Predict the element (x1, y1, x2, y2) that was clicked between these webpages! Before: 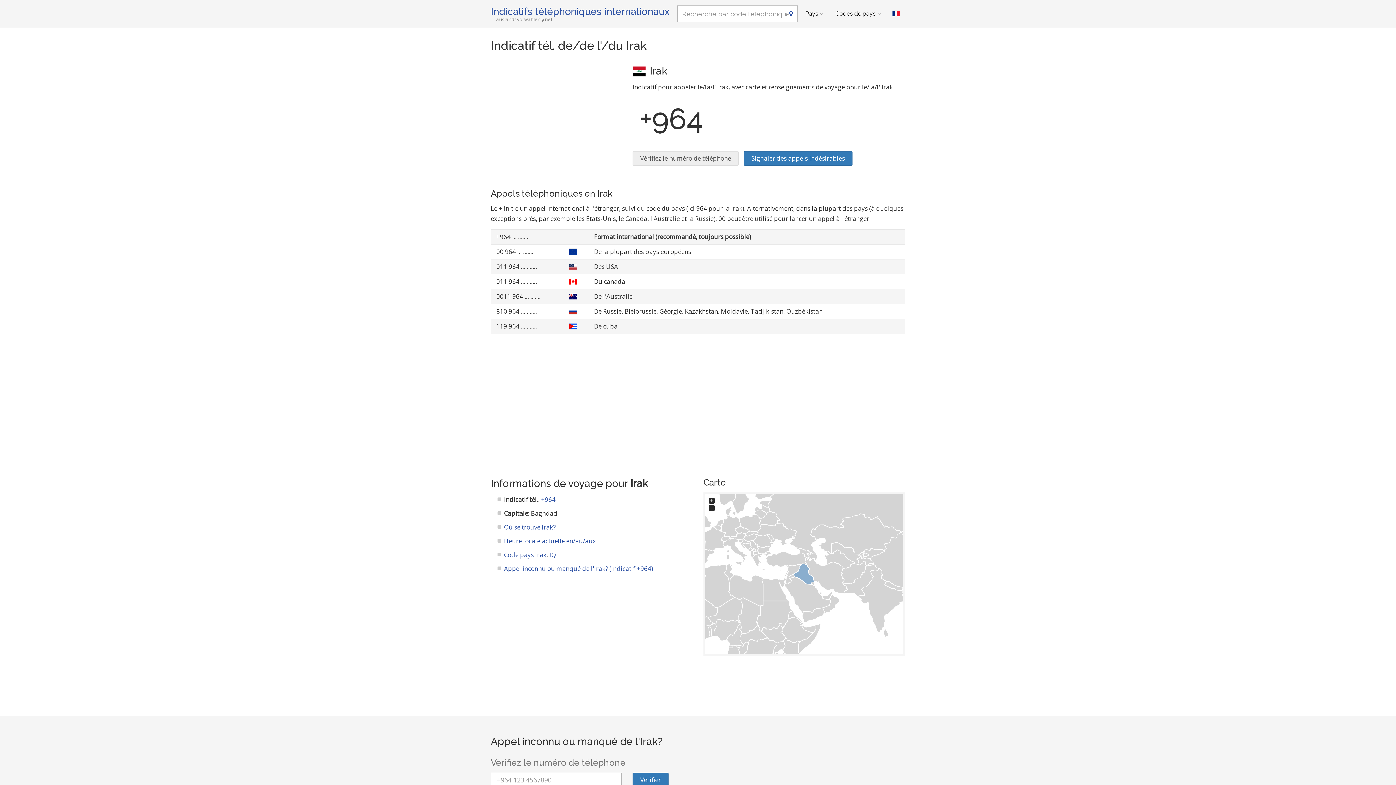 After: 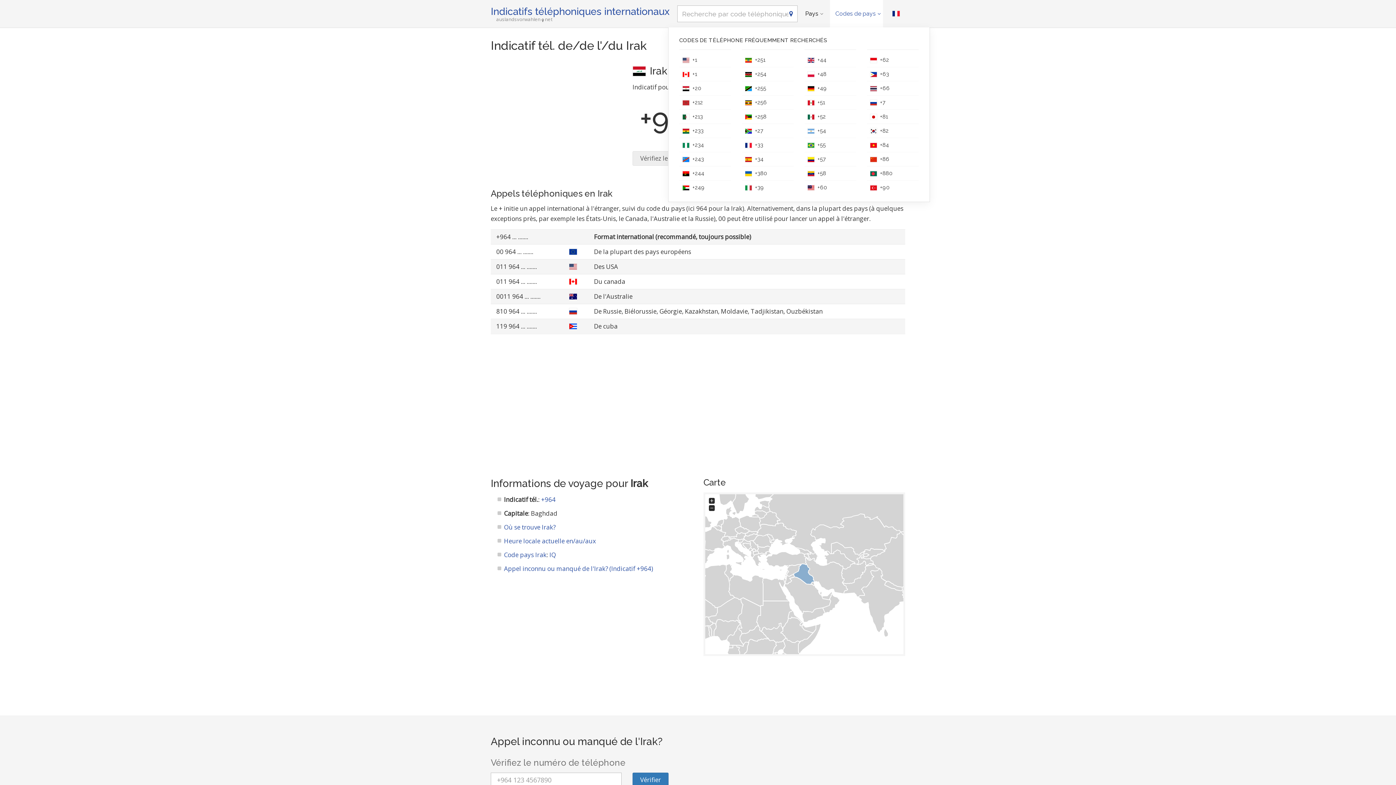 Action: bbox: (829, 0, 883, 27) label: Codes de pays